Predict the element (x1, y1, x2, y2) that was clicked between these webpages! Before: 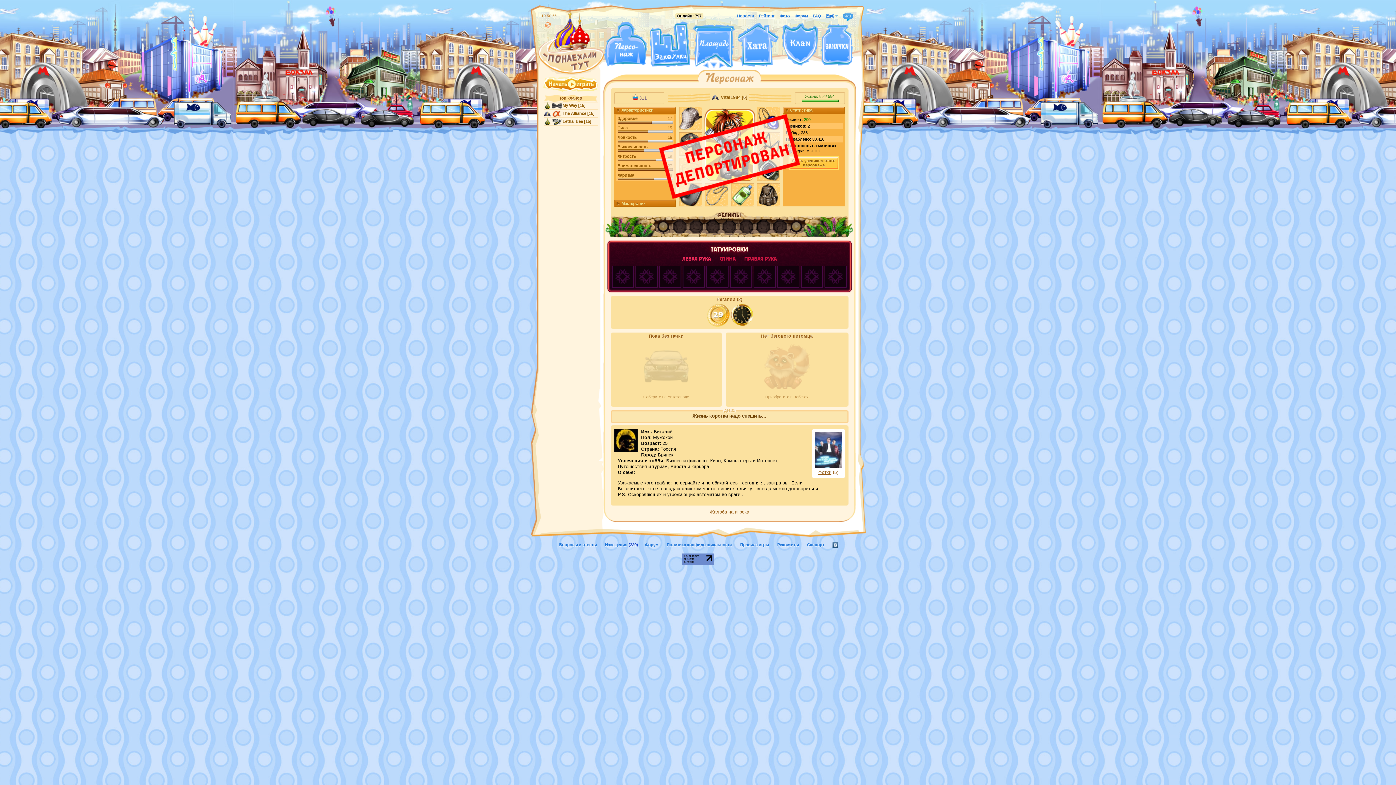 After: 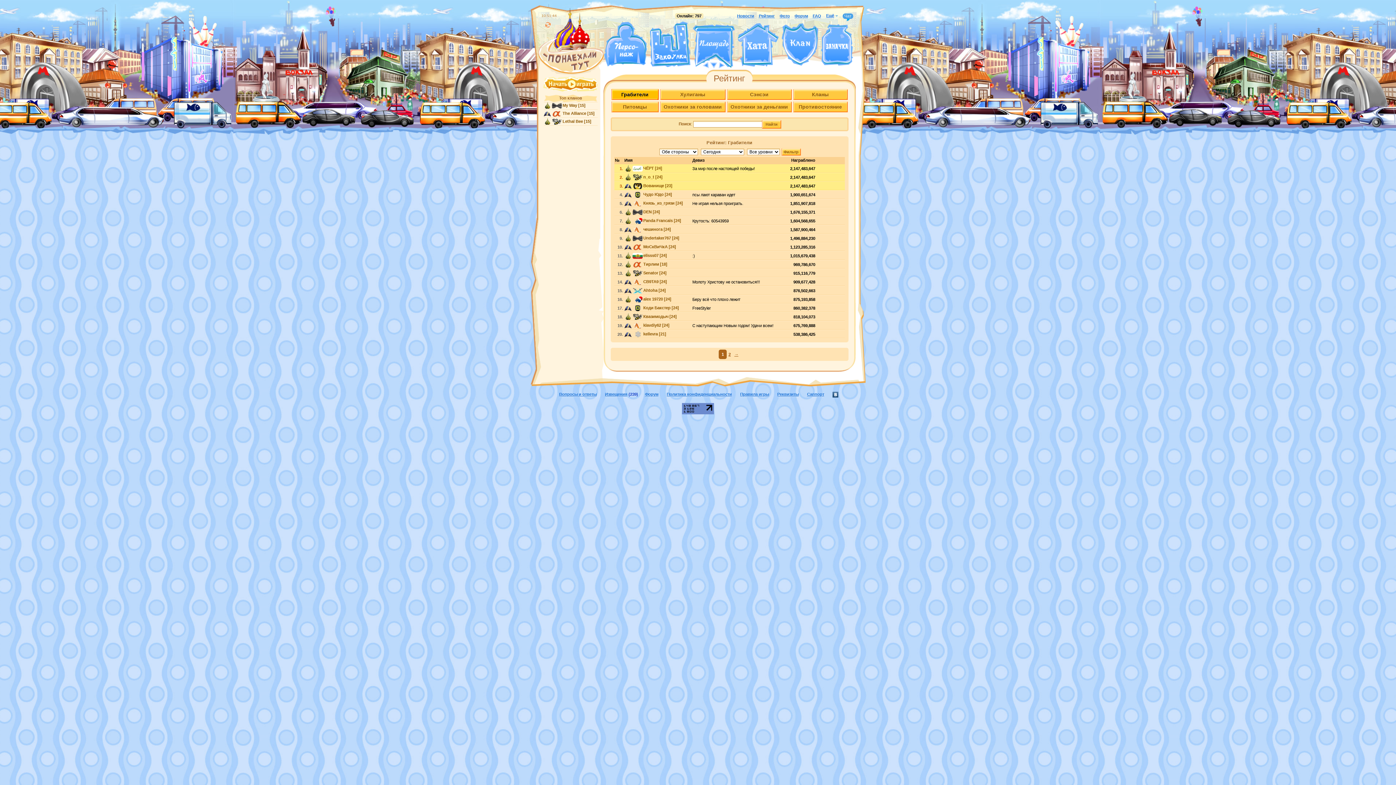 Action: label: Рейтинг bbox: (759, 13, 775, 18)